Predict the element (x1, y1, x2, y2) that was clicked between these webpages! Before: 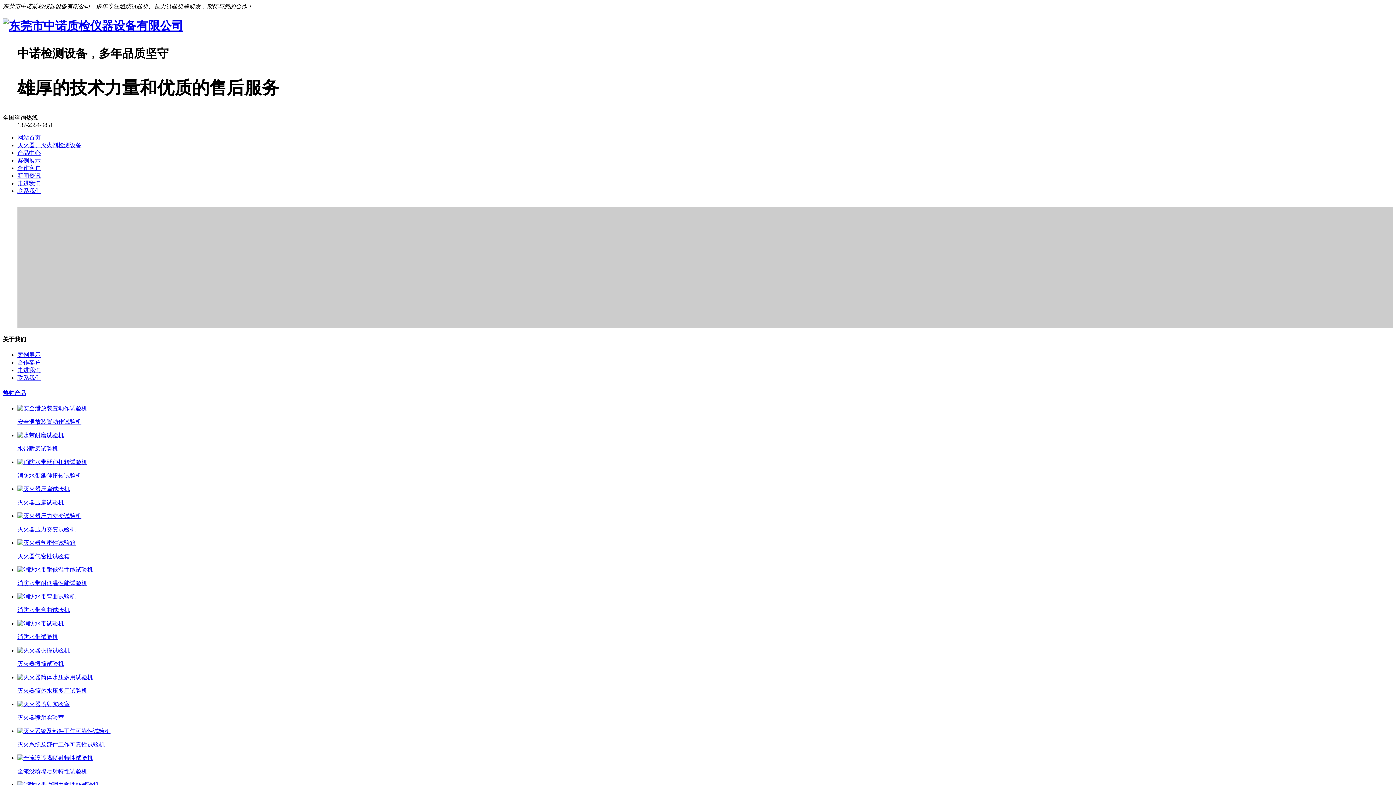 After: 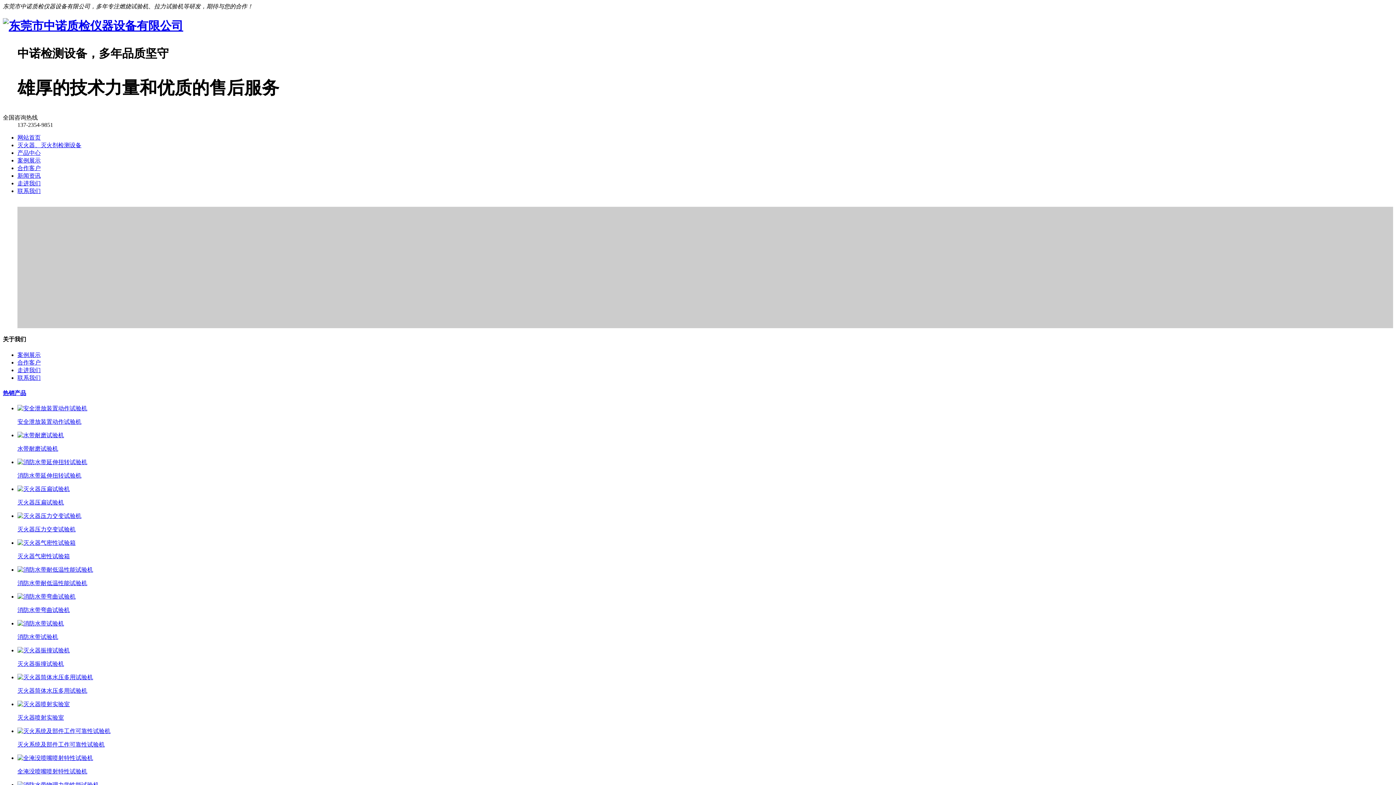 Action: bbox: (17, 540, 75, 546)